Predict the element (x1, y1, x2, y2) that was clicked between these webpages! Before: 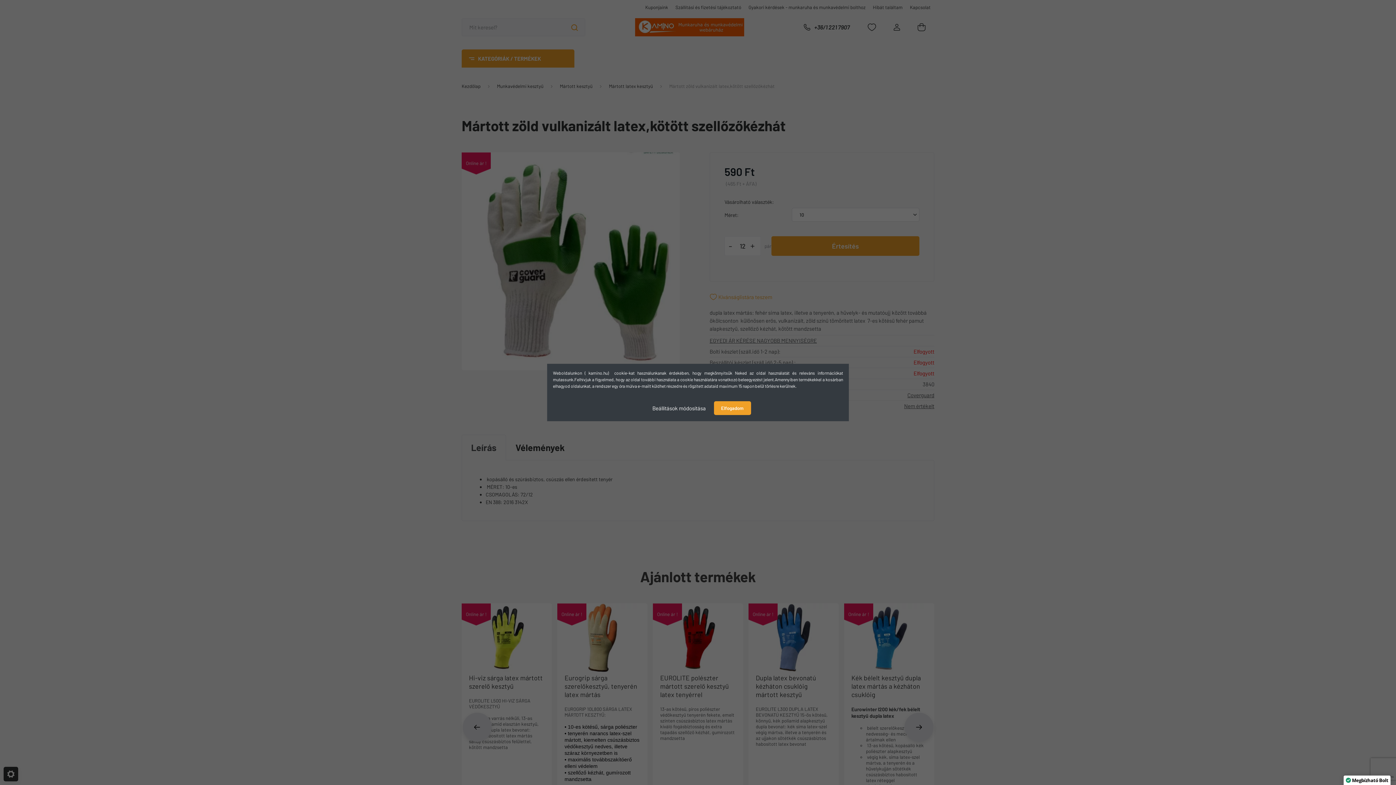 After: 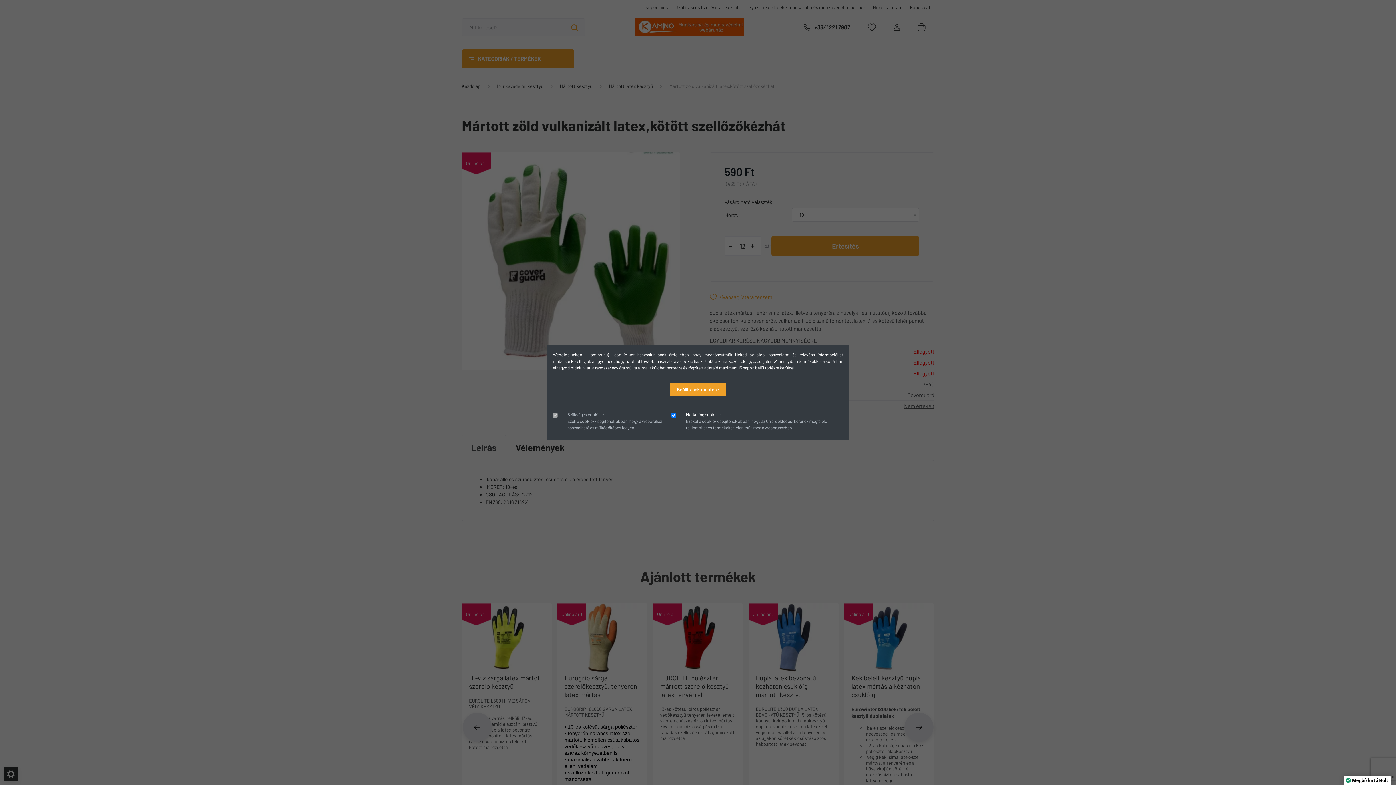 Action: label: Beállítások módosítása bbox: (645, 401, 713, 415)